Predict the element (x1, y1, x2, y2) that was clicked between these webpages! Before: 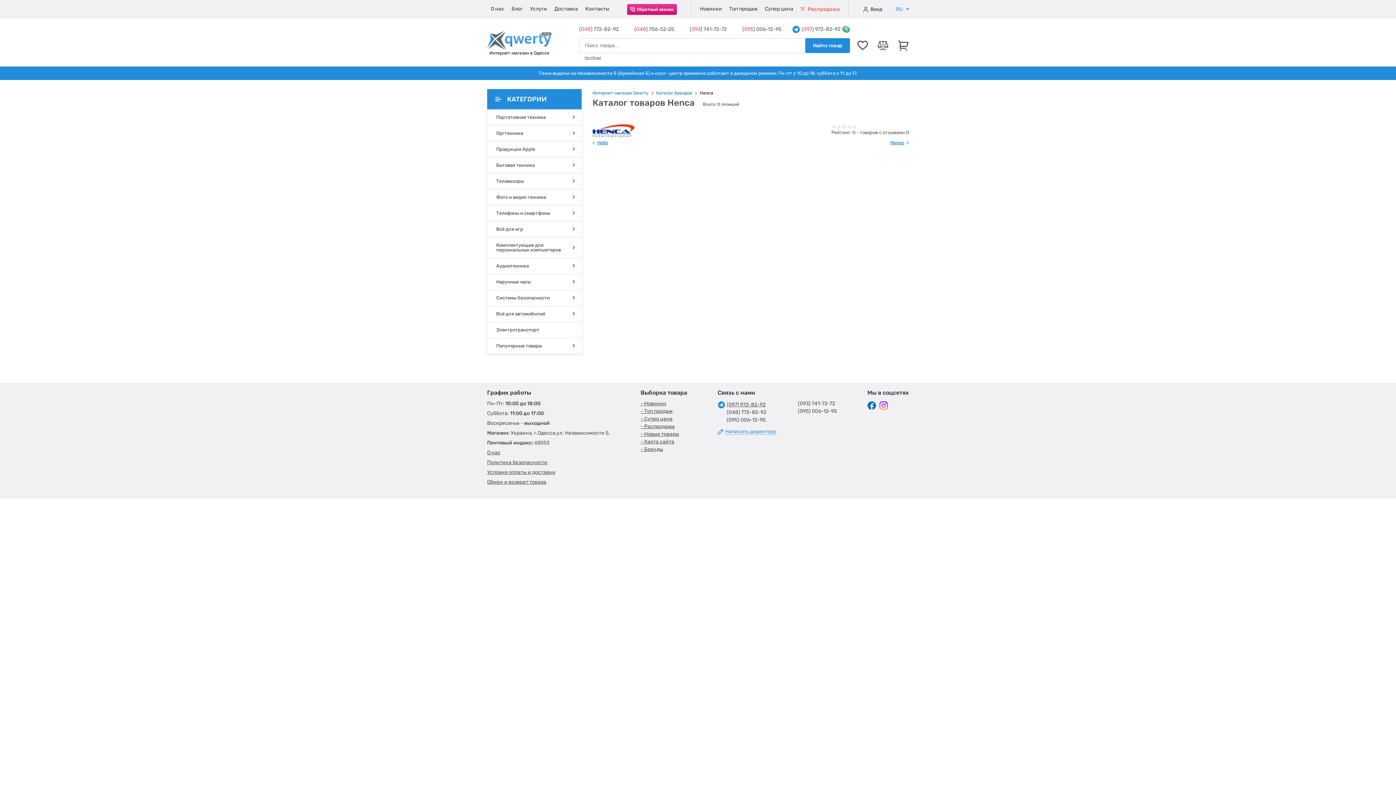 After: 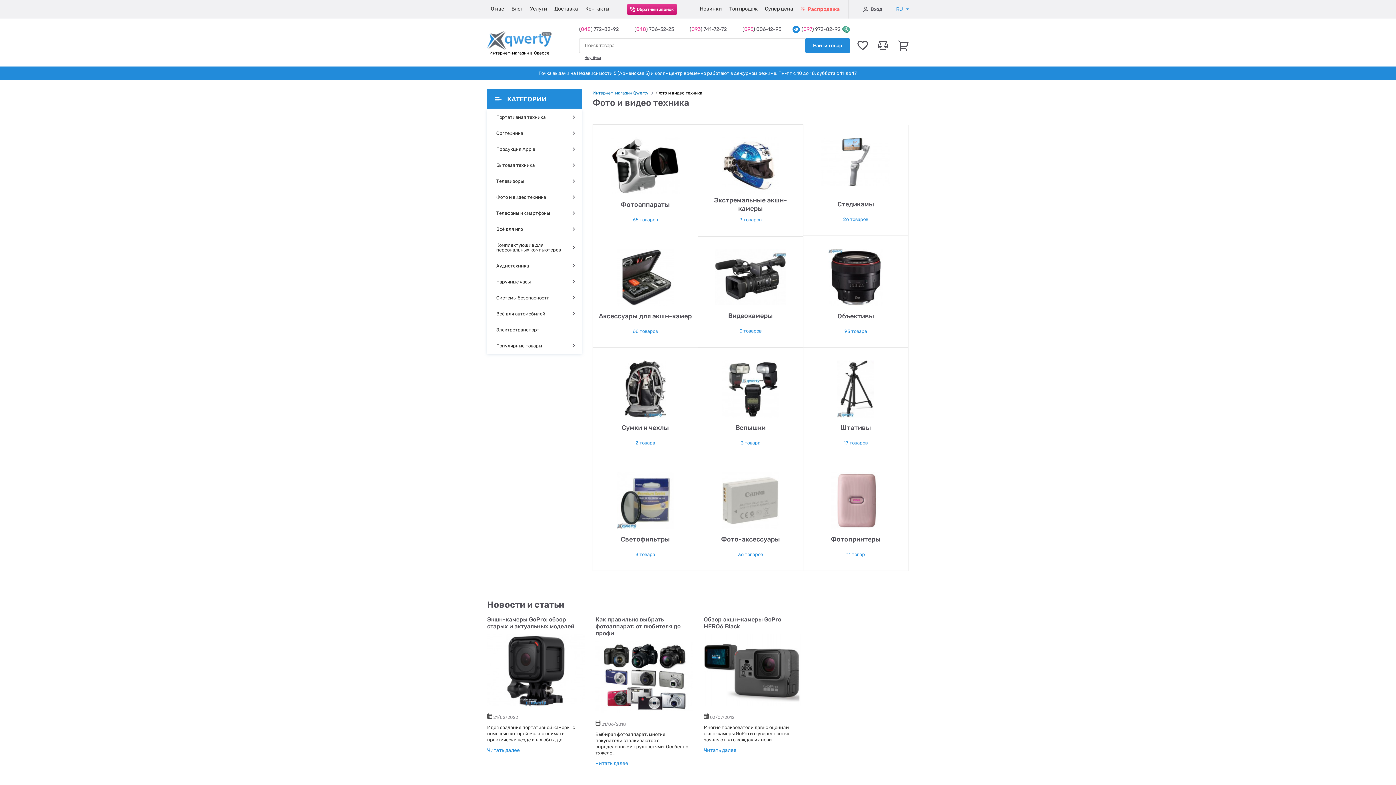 Action: bbox: (487, 189, 581, 205) label: Фото и видео техника